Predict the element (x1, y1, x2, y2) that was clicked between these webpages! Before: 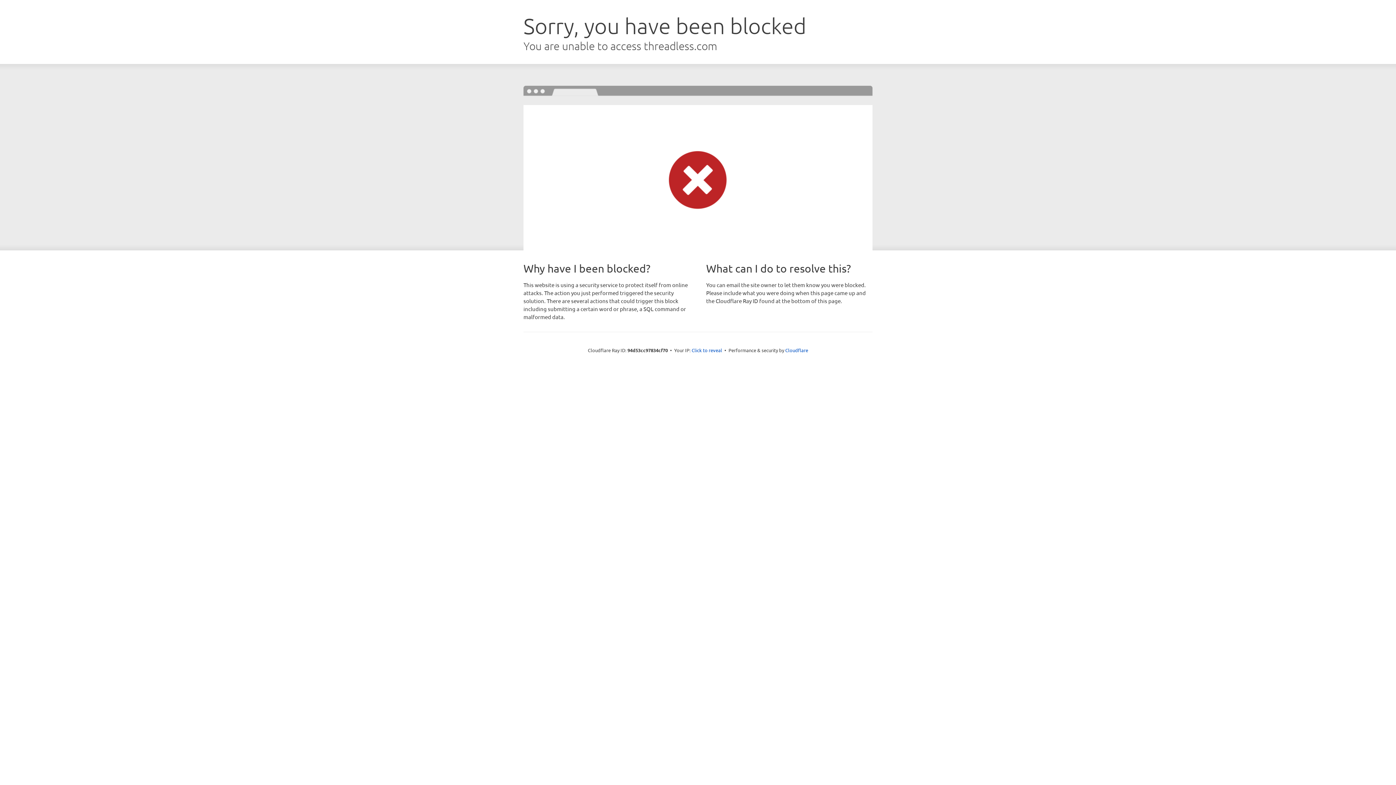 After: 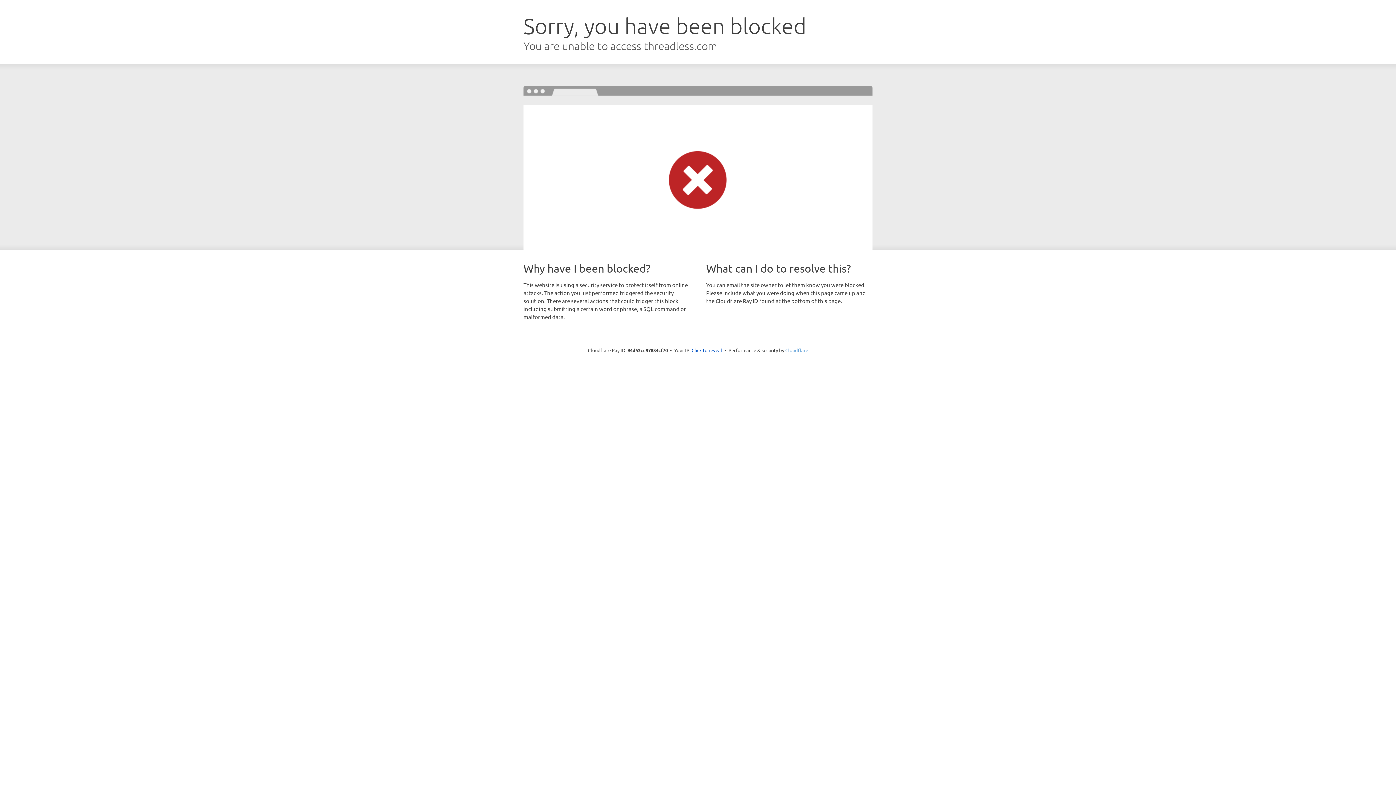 Action: bbox: (785, 347, 808, 353) label: Cloudflare